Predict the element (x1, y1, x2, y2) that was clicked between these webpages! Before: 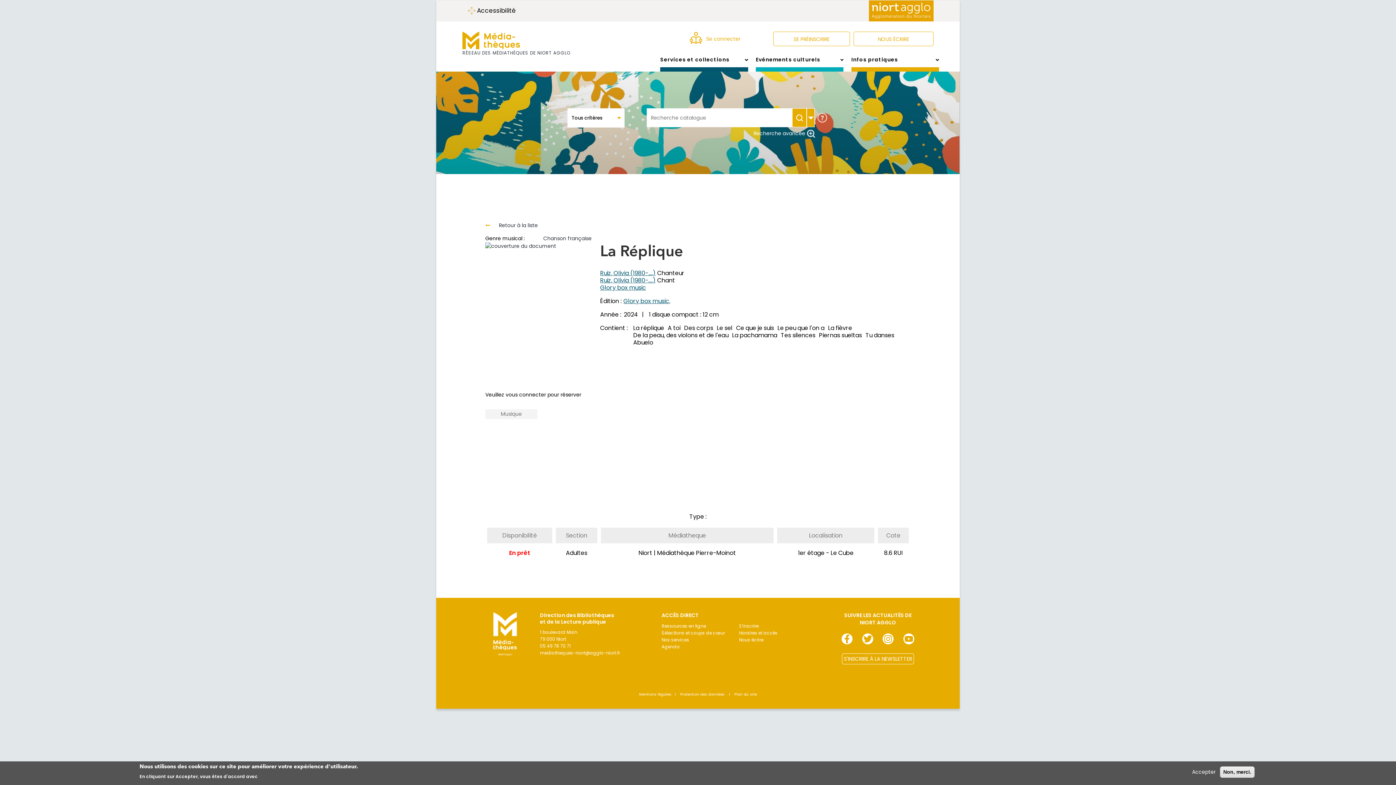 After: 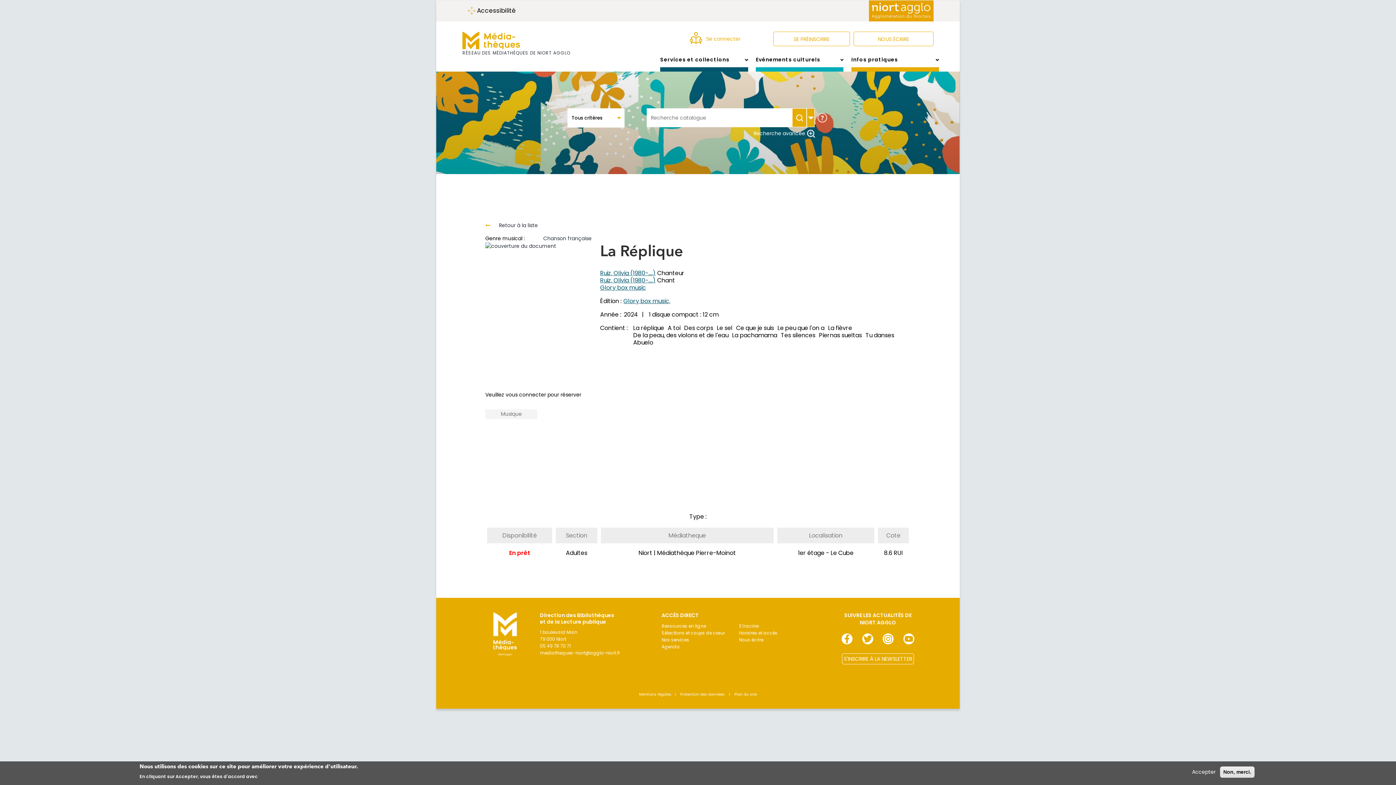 Action: bbox: (841, 633, 852, 645)